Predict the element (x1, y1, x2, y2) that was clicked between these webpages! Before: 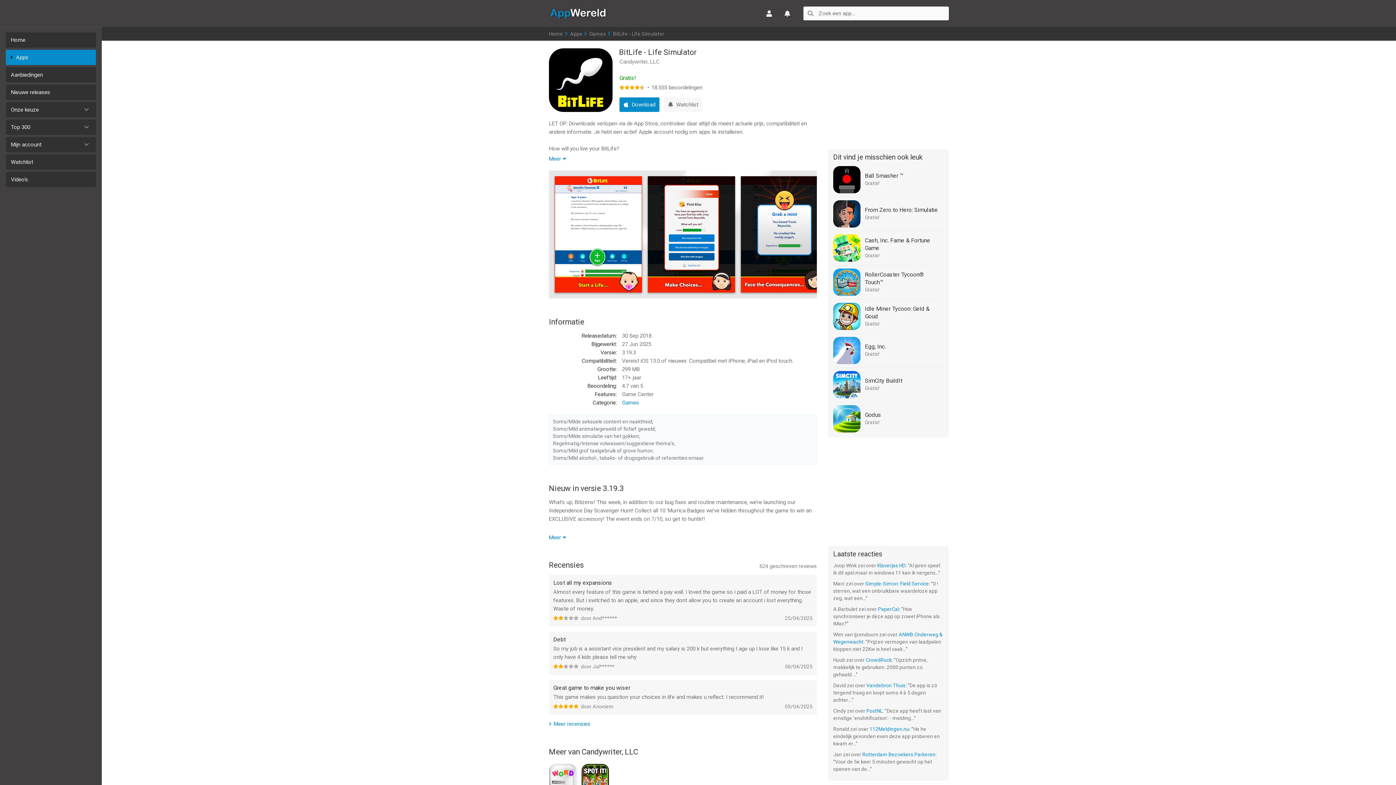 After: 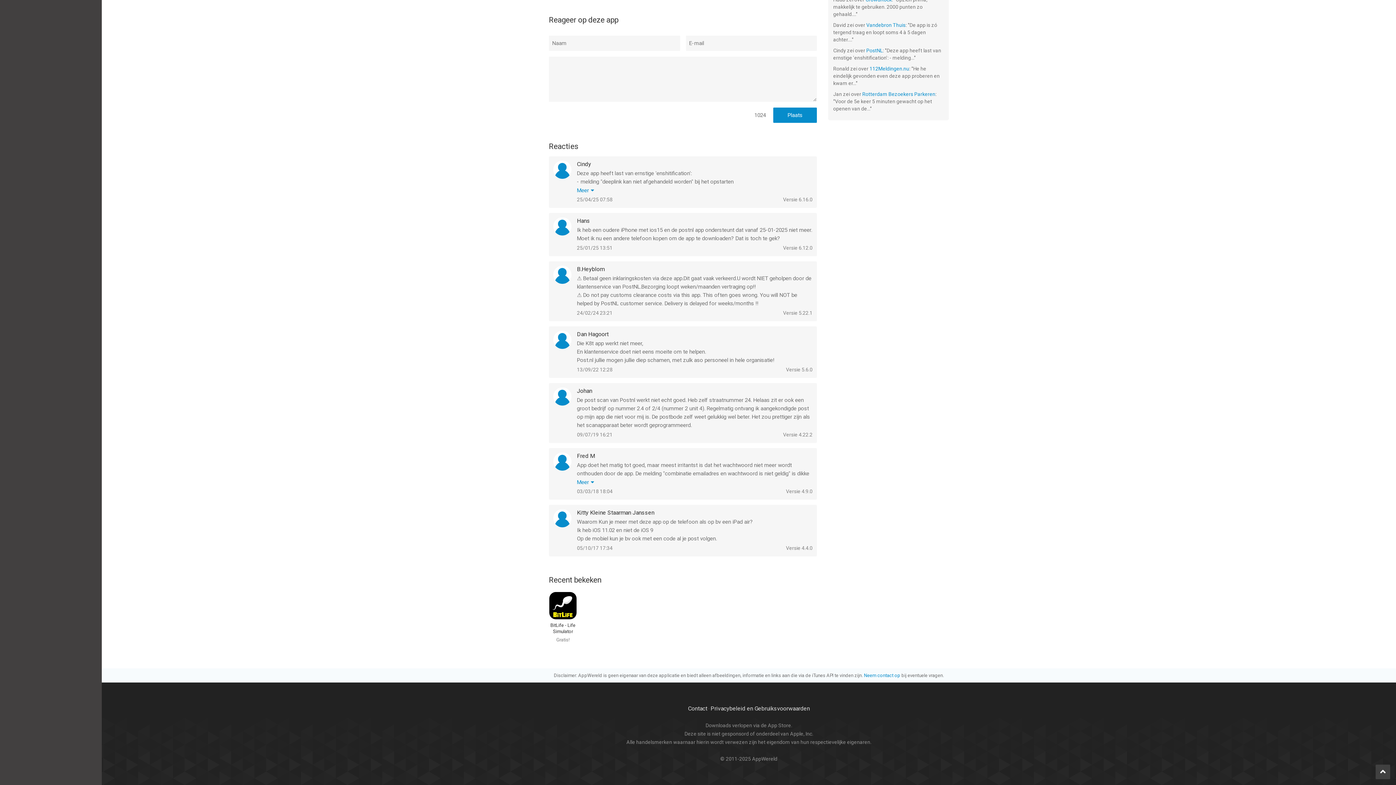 Action: label: PostNL bbox: (866, 708, 882, 714)